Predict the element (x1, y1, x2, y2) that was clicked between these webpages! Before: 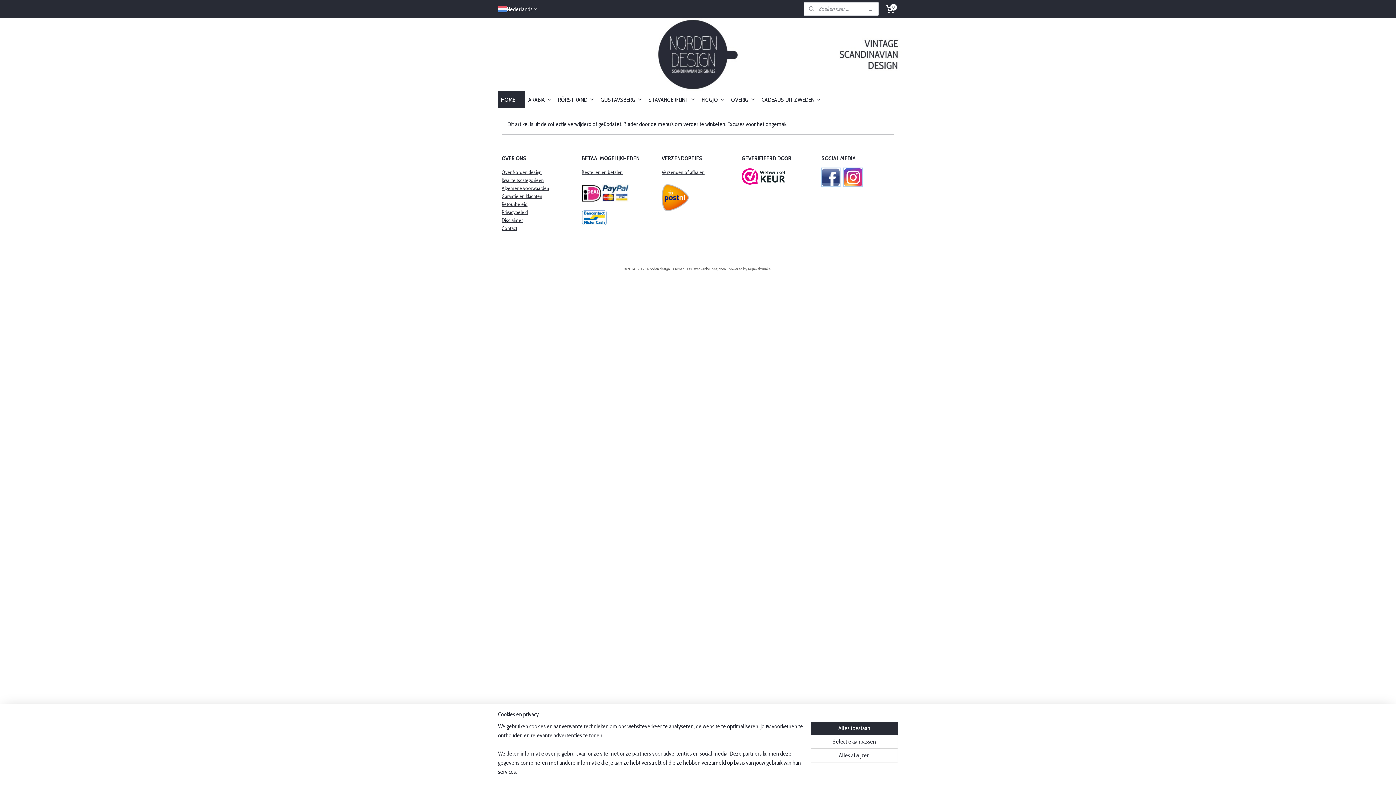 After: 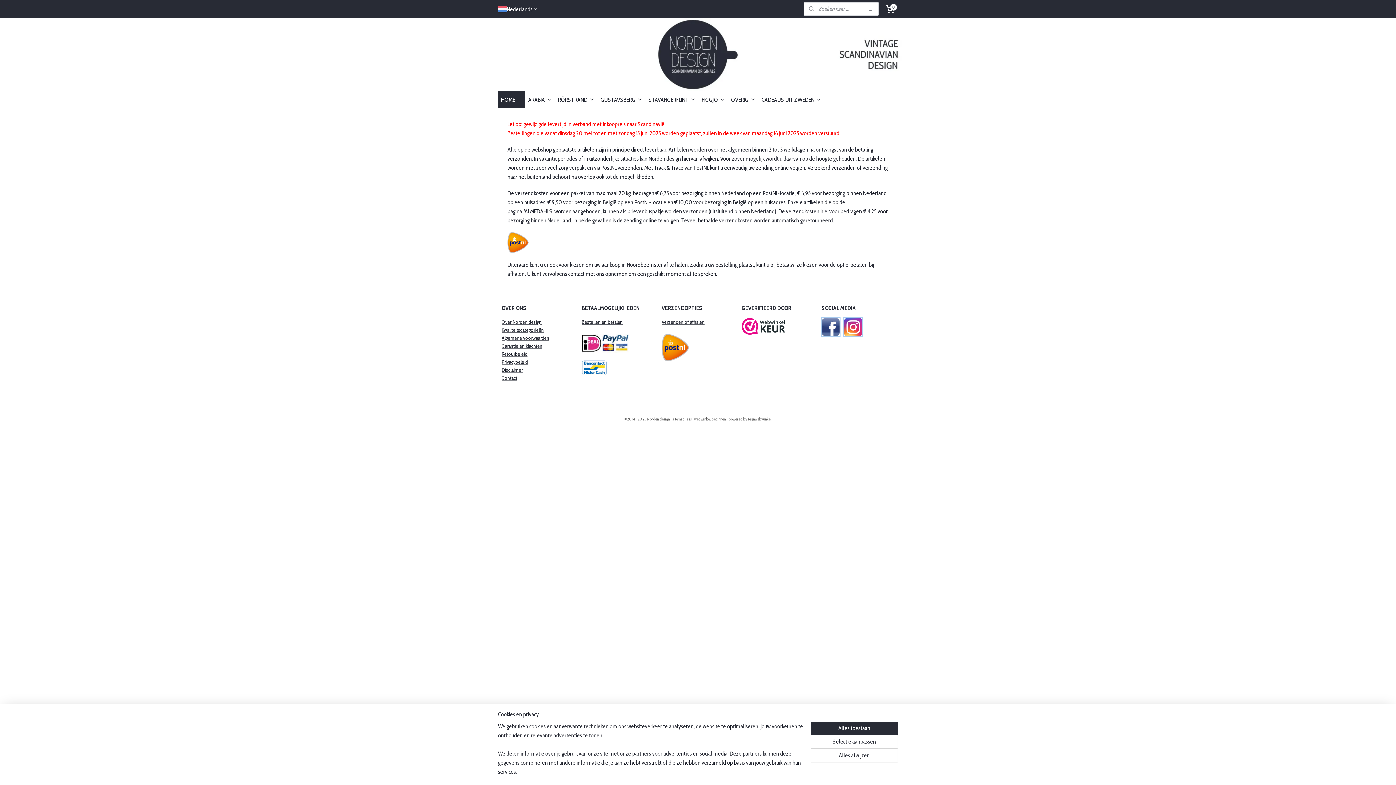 Action: bbox: (661, 169, 704, 175) label: Verzenden of afhalen